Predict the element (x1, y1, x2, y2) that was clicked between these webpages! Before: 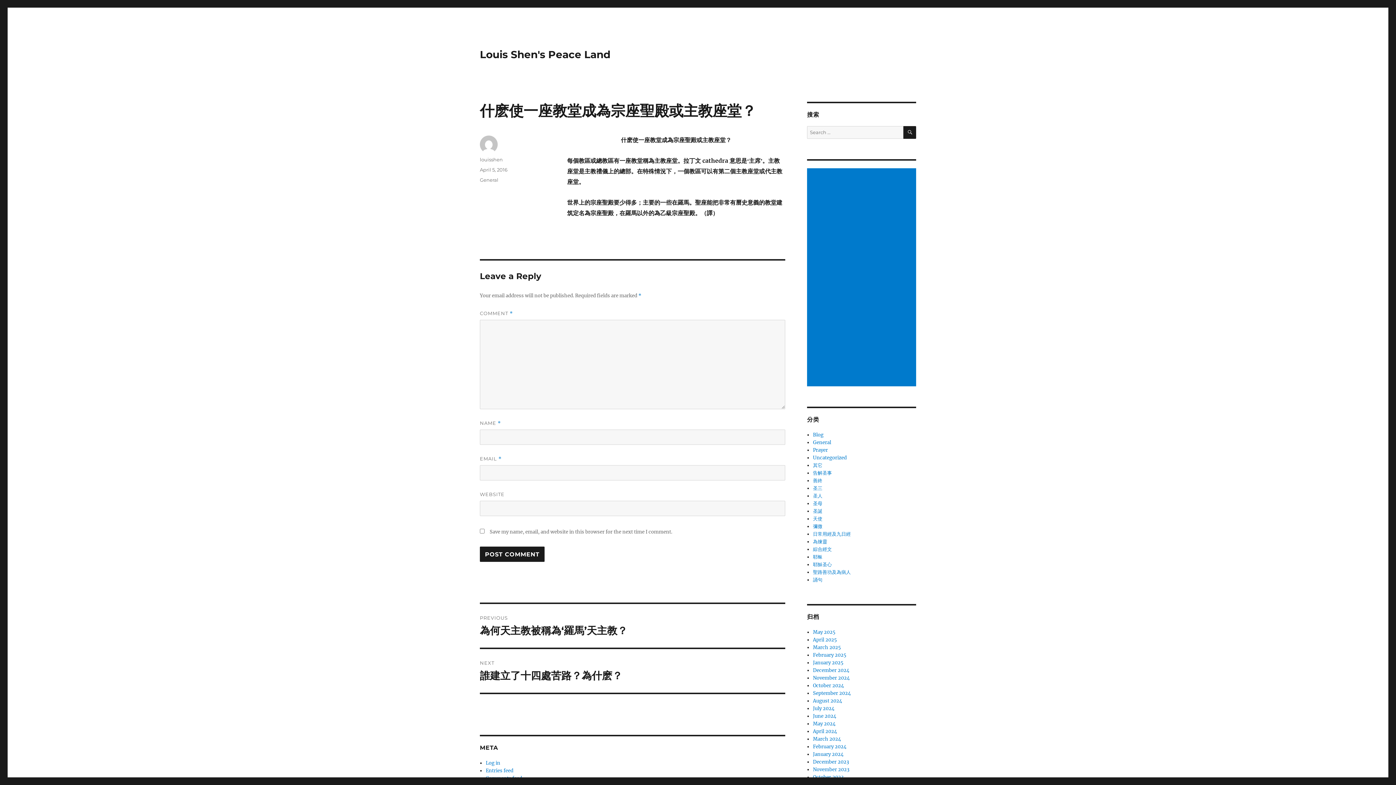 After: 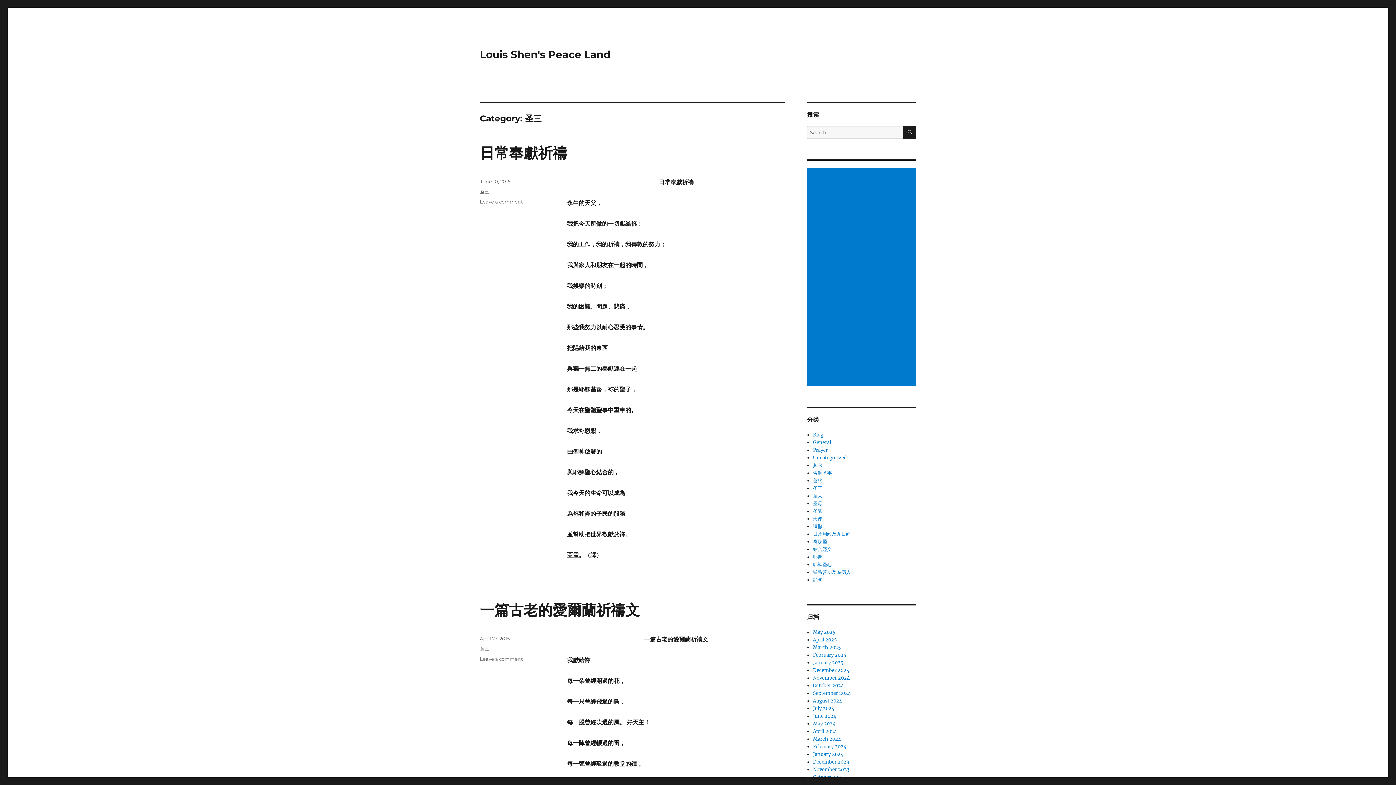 Action: bbox: (813, 485, 822, 491) label: 圣三